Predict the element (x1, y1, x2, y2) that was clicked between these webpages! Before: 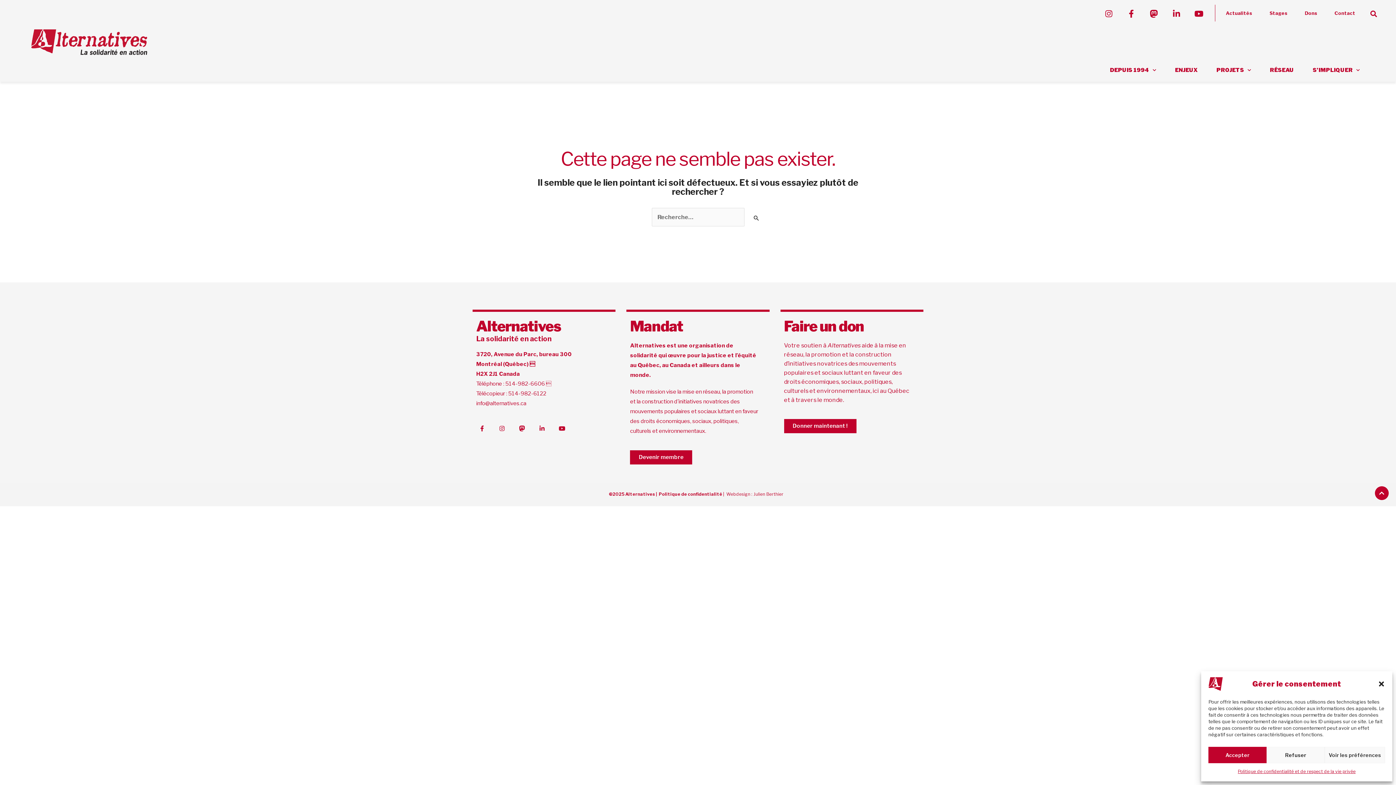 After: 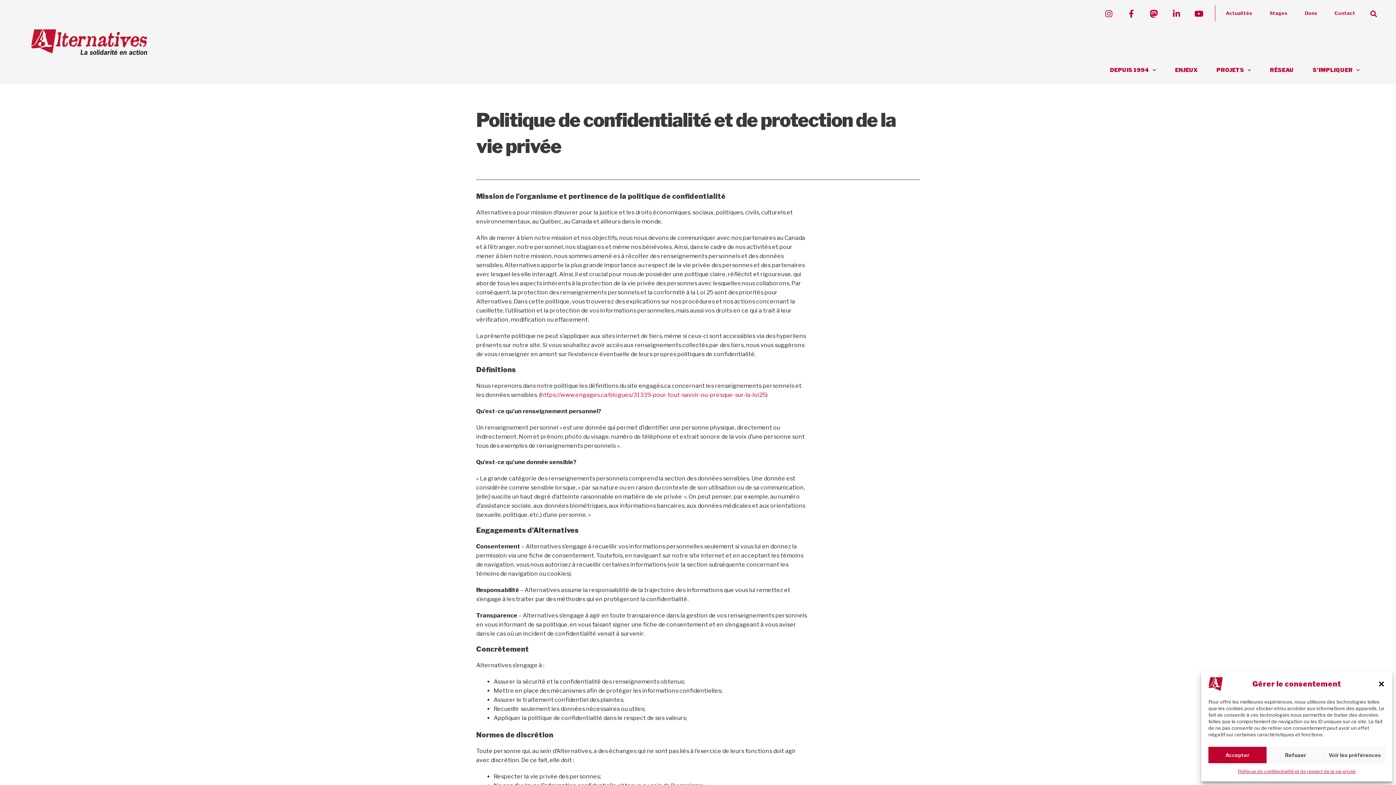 Action: label: Politique de confidentialité bbox: (658, 491, 722, 497)